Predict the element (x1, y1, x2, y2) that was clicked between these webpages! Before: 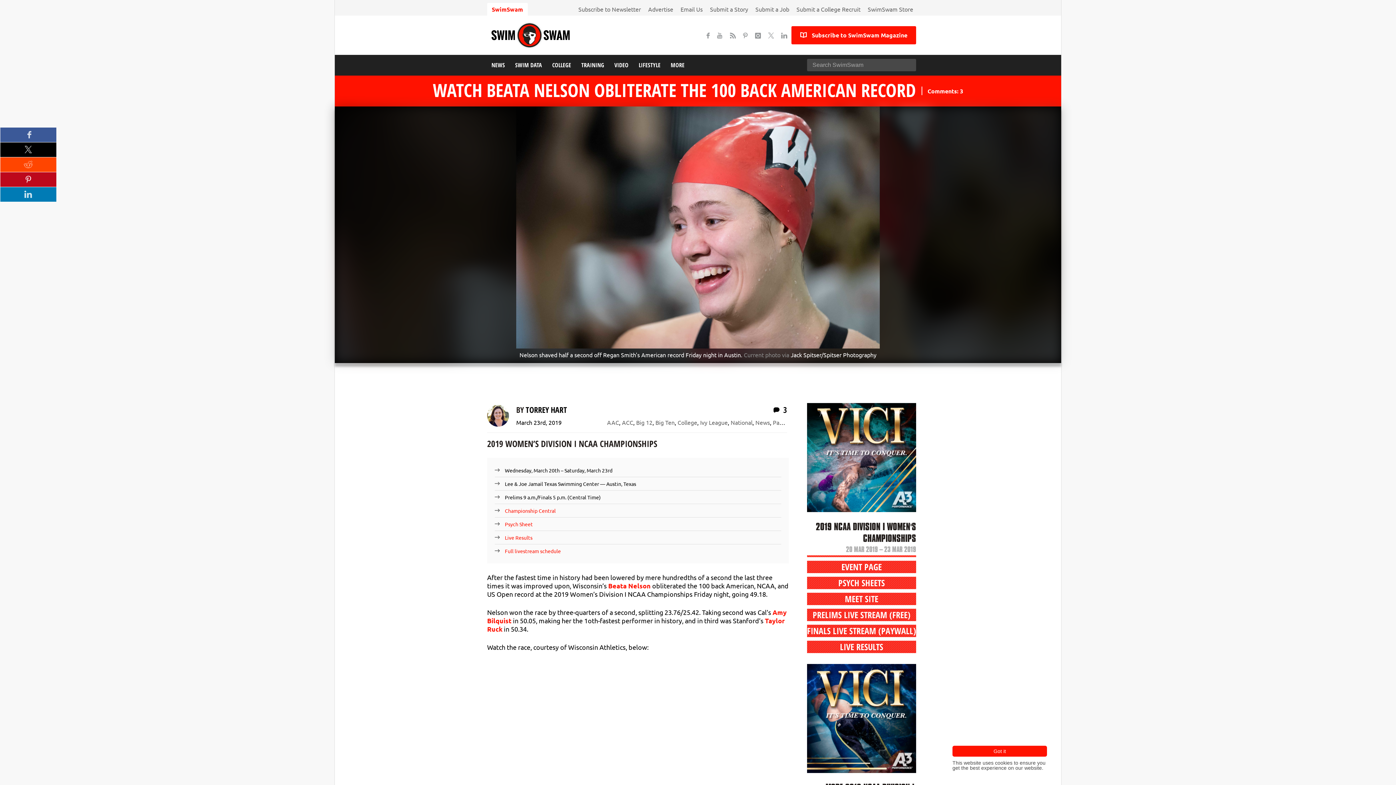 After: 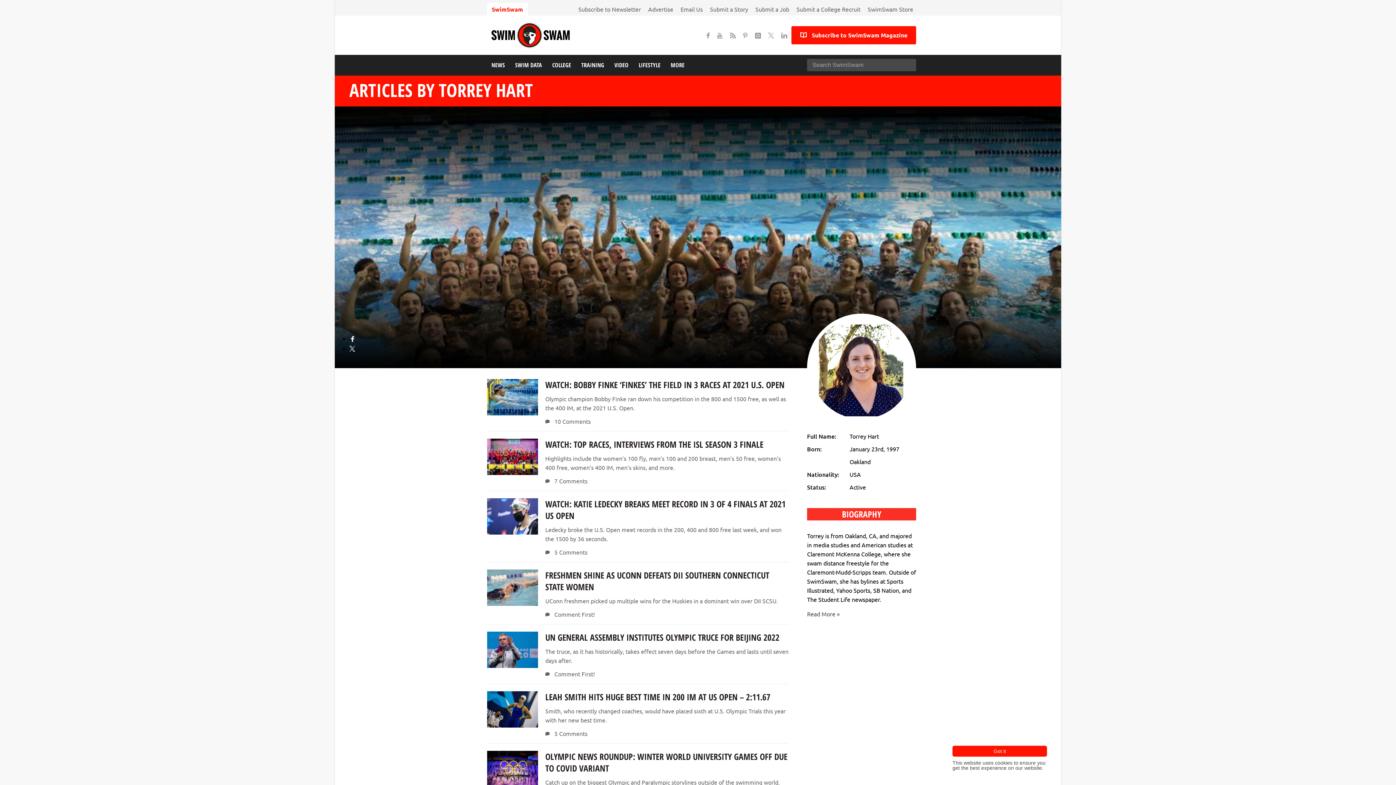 Action: label: Torrey Hart bbox: (487, 404, 509, 426)